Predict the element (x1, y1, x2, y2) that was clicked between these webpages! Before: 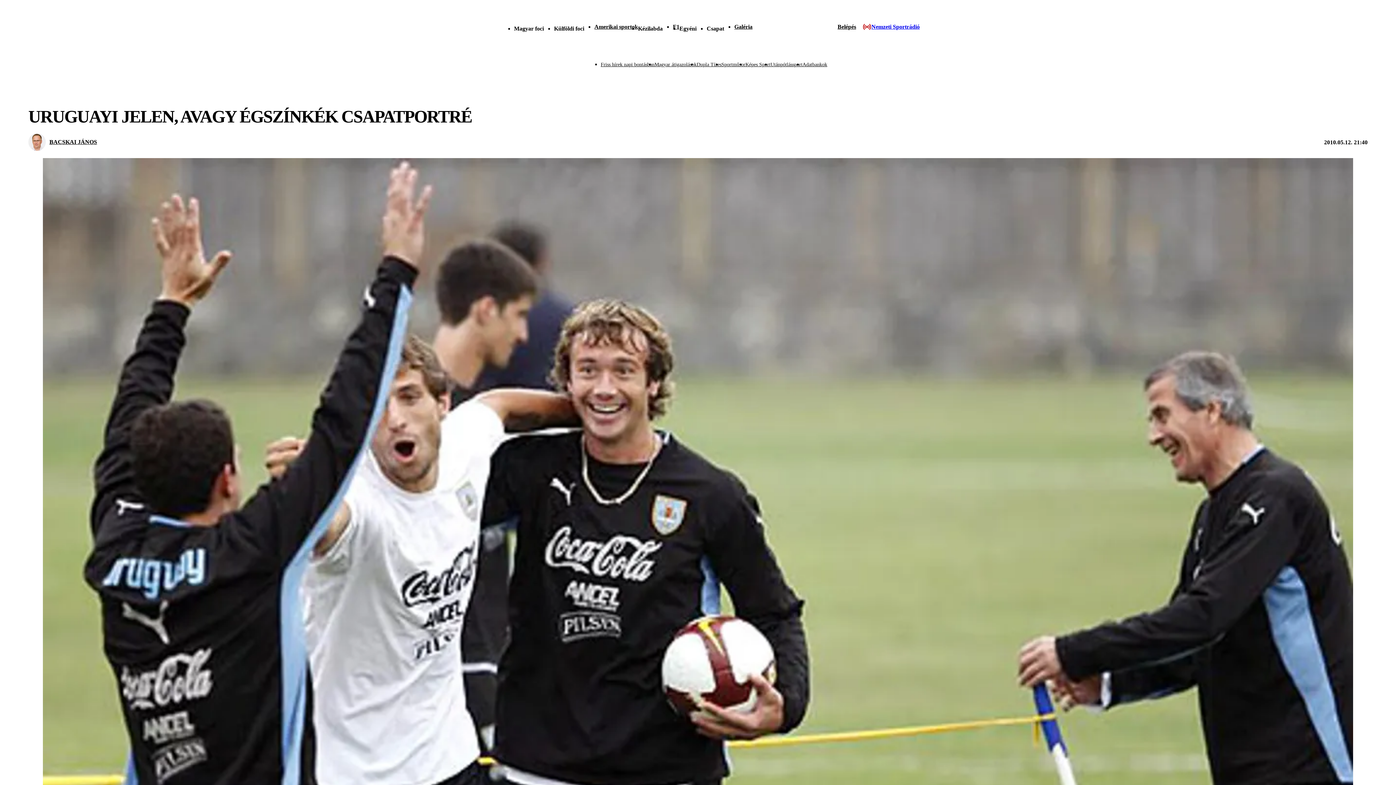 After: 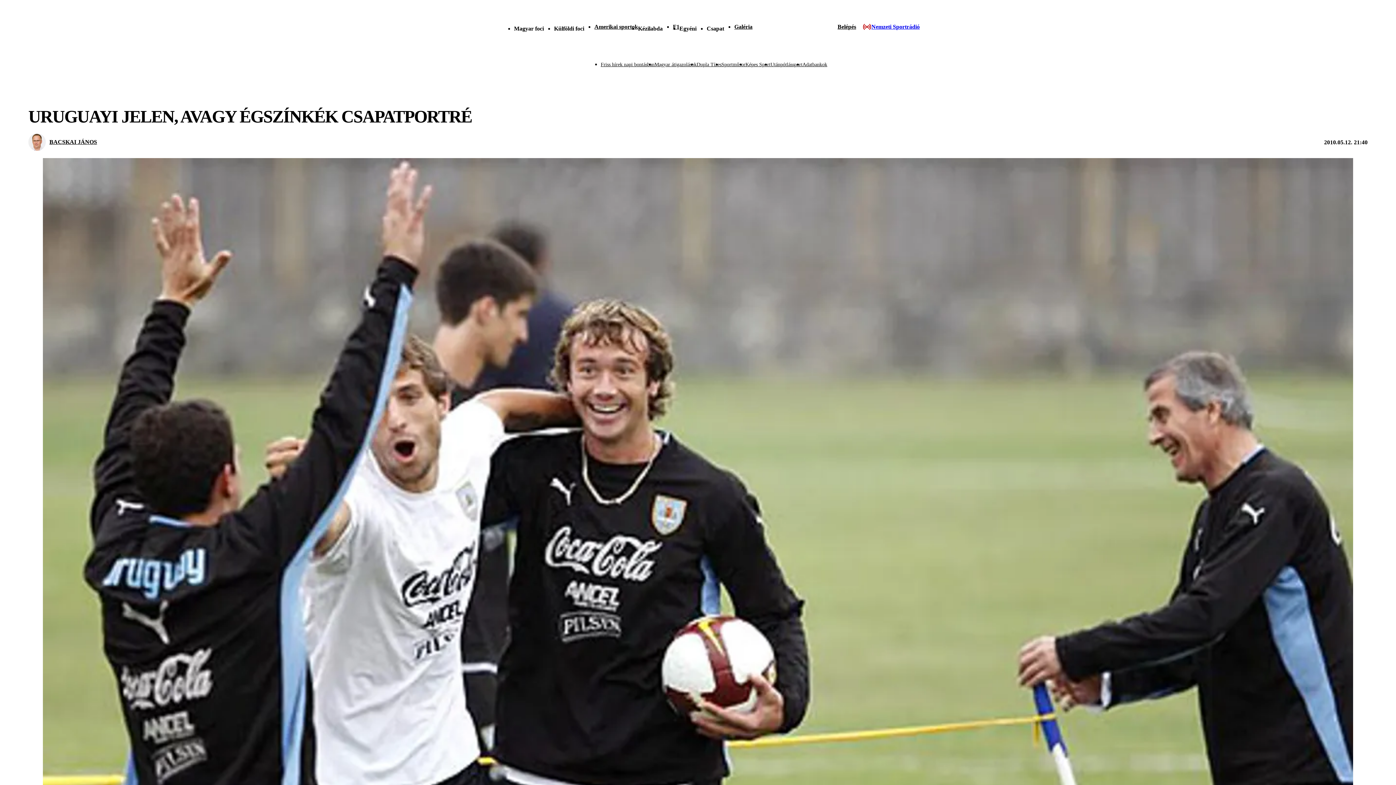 Action: bbox: (600, 61, 654, 67) label: Friss hírek napi bontásban